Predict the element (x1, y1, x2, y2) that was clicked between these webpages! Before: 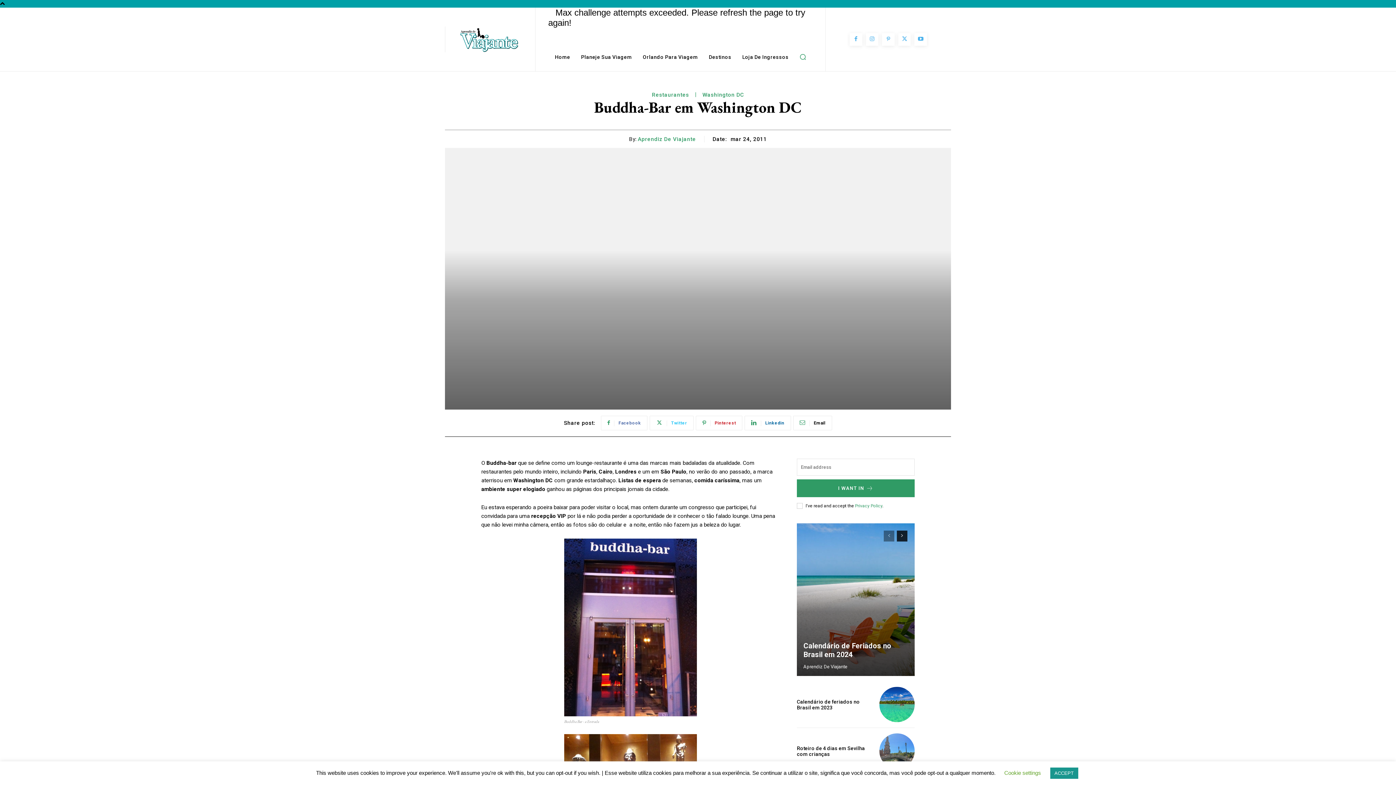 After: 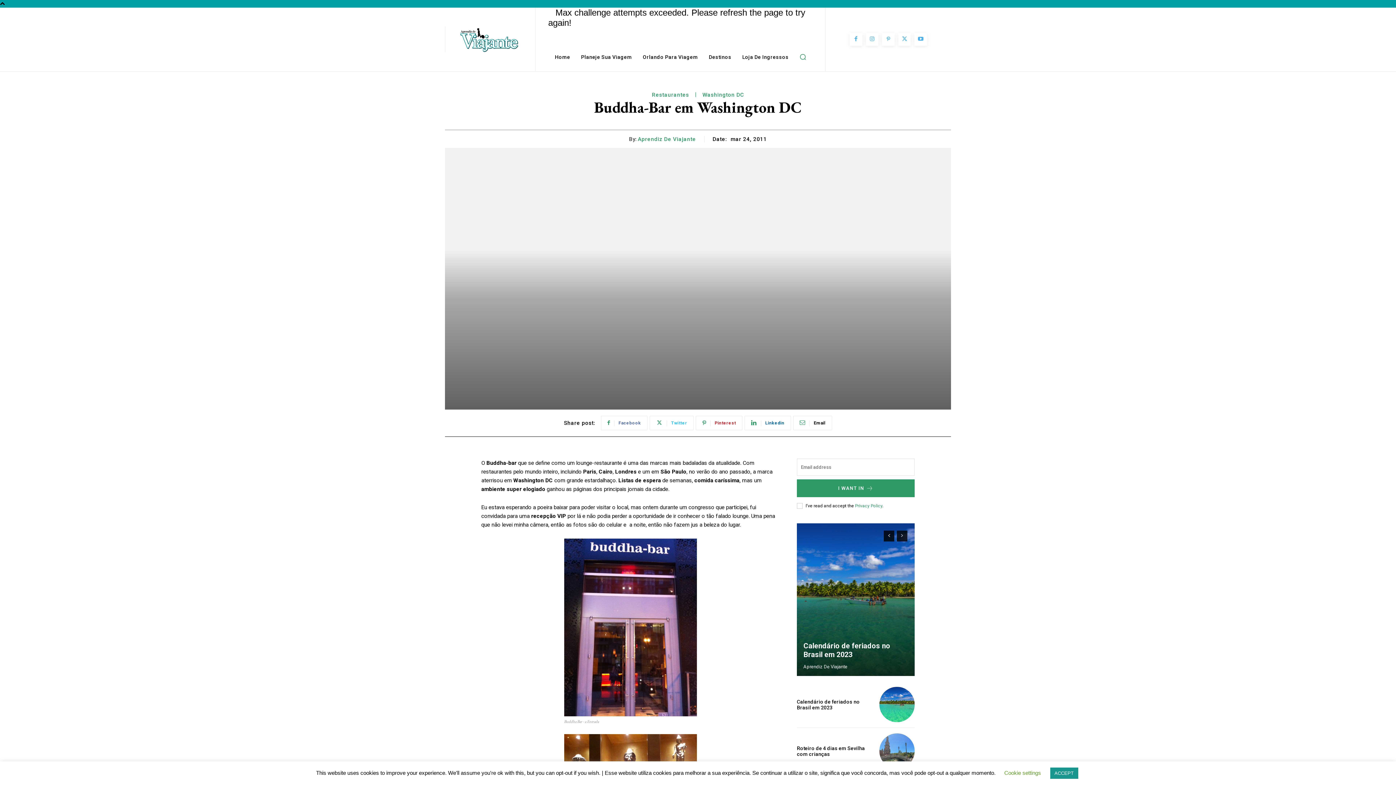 Action: label: next-page bbox: (897, 530, 907, 541)